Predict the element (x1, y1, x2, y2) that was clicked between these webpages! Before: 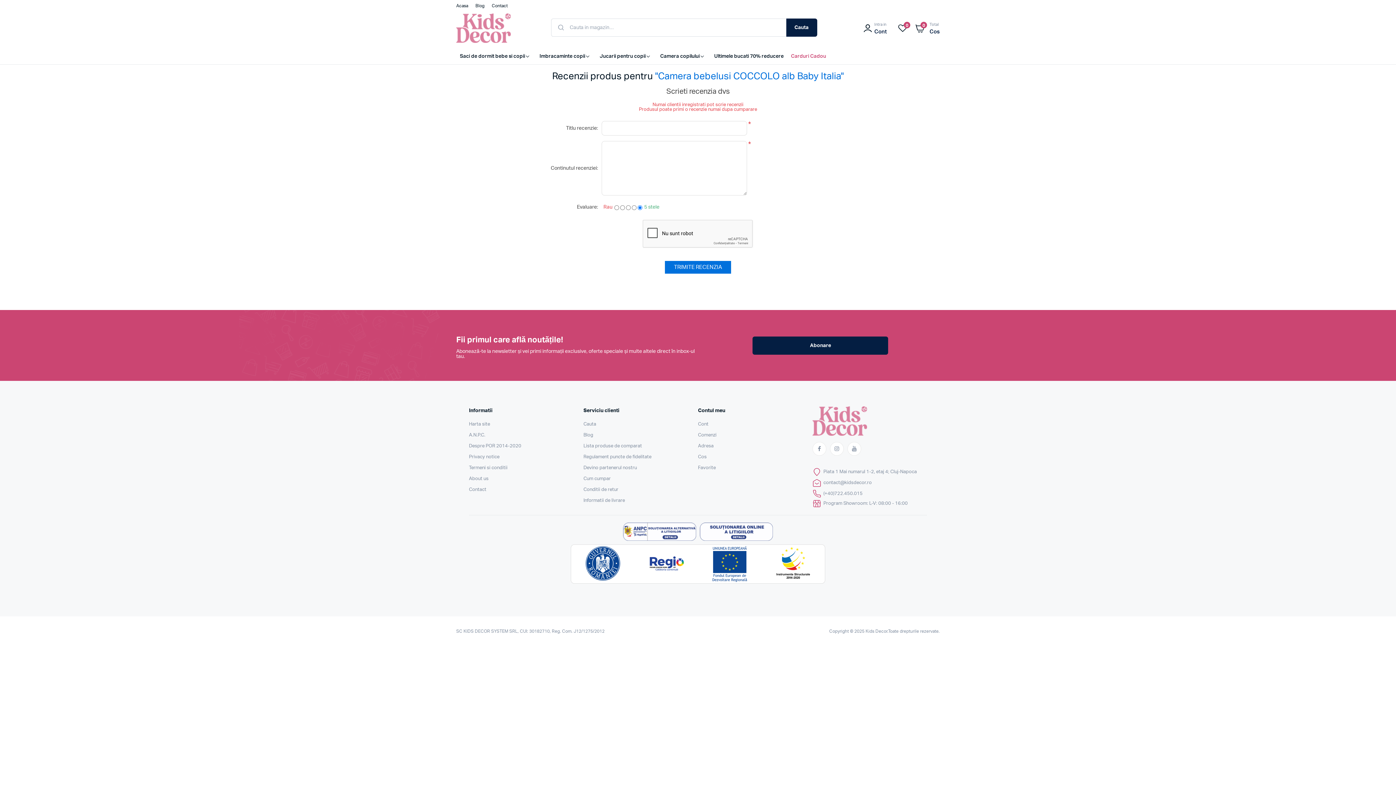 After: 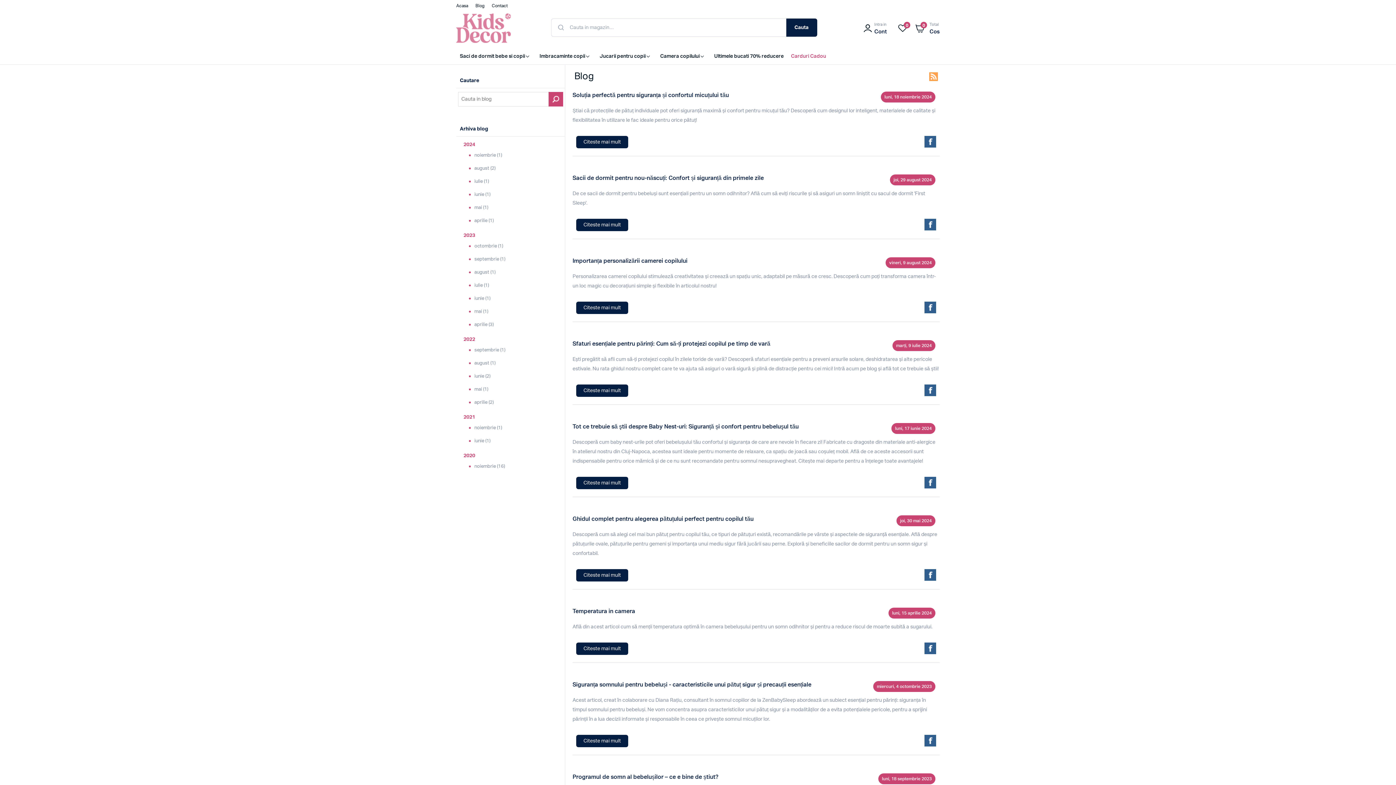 Action: label: Blog bbox: (583, 433, 593, 437)